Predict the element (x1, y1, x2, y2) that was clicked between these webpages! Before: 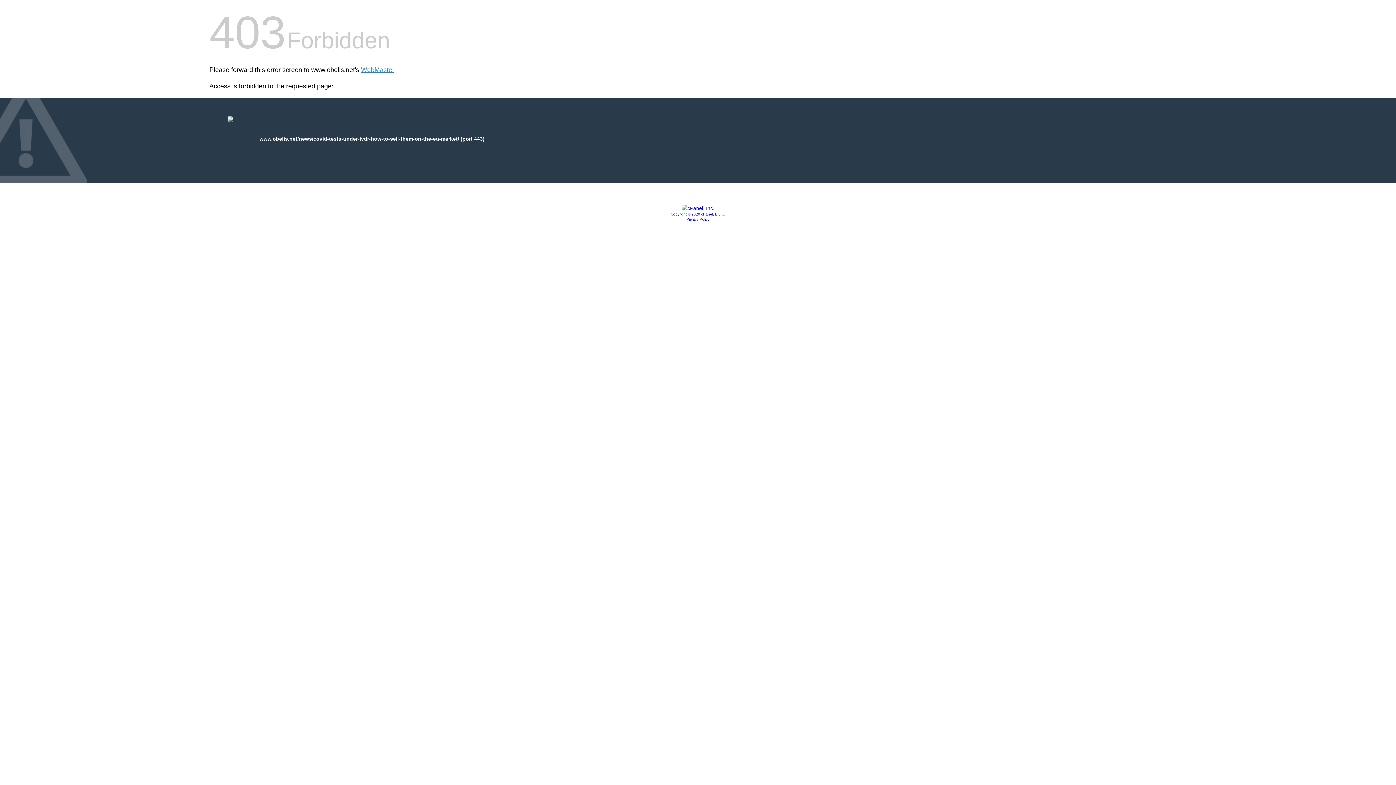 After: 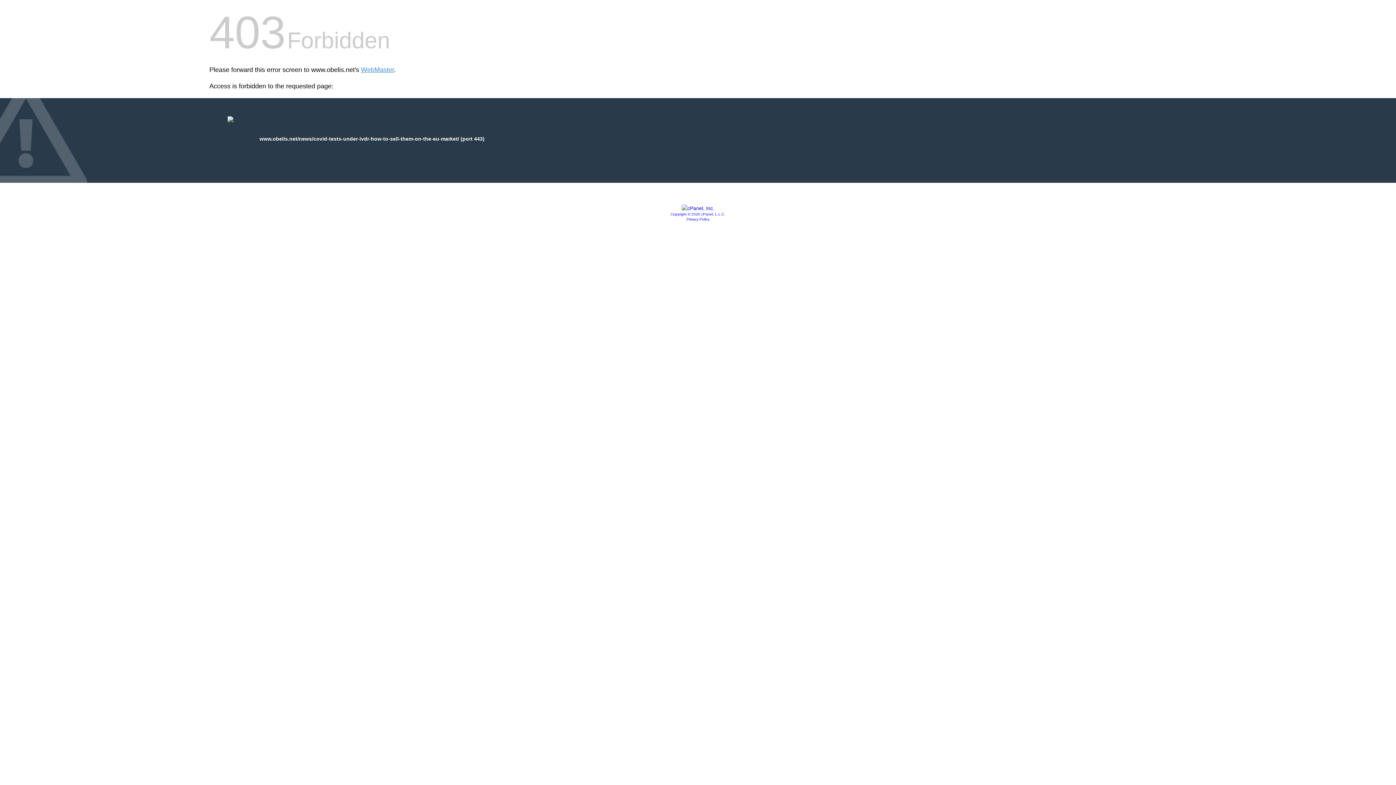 Action: bbox: (670, 212, 725, 216) label: Copyright © 2020 cPanel, L.L.C.